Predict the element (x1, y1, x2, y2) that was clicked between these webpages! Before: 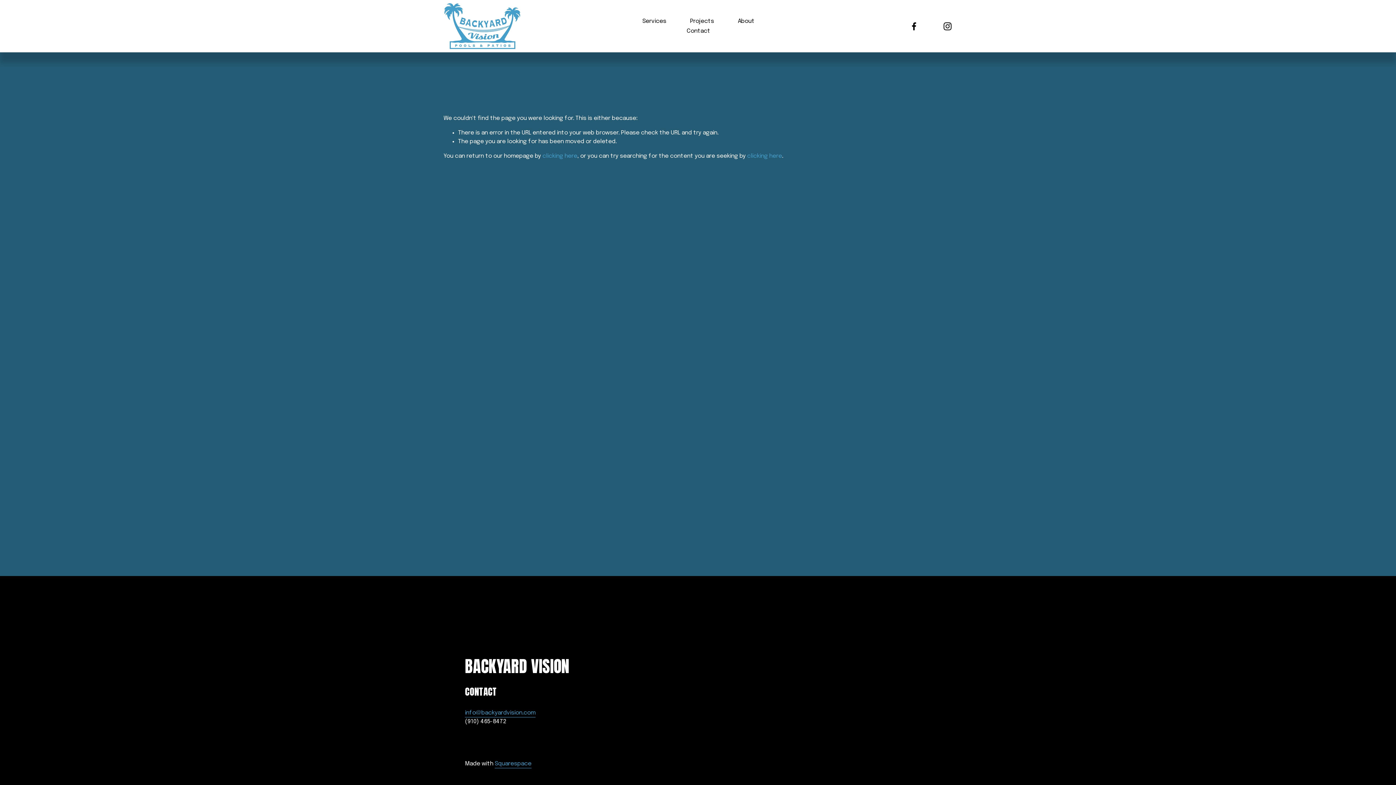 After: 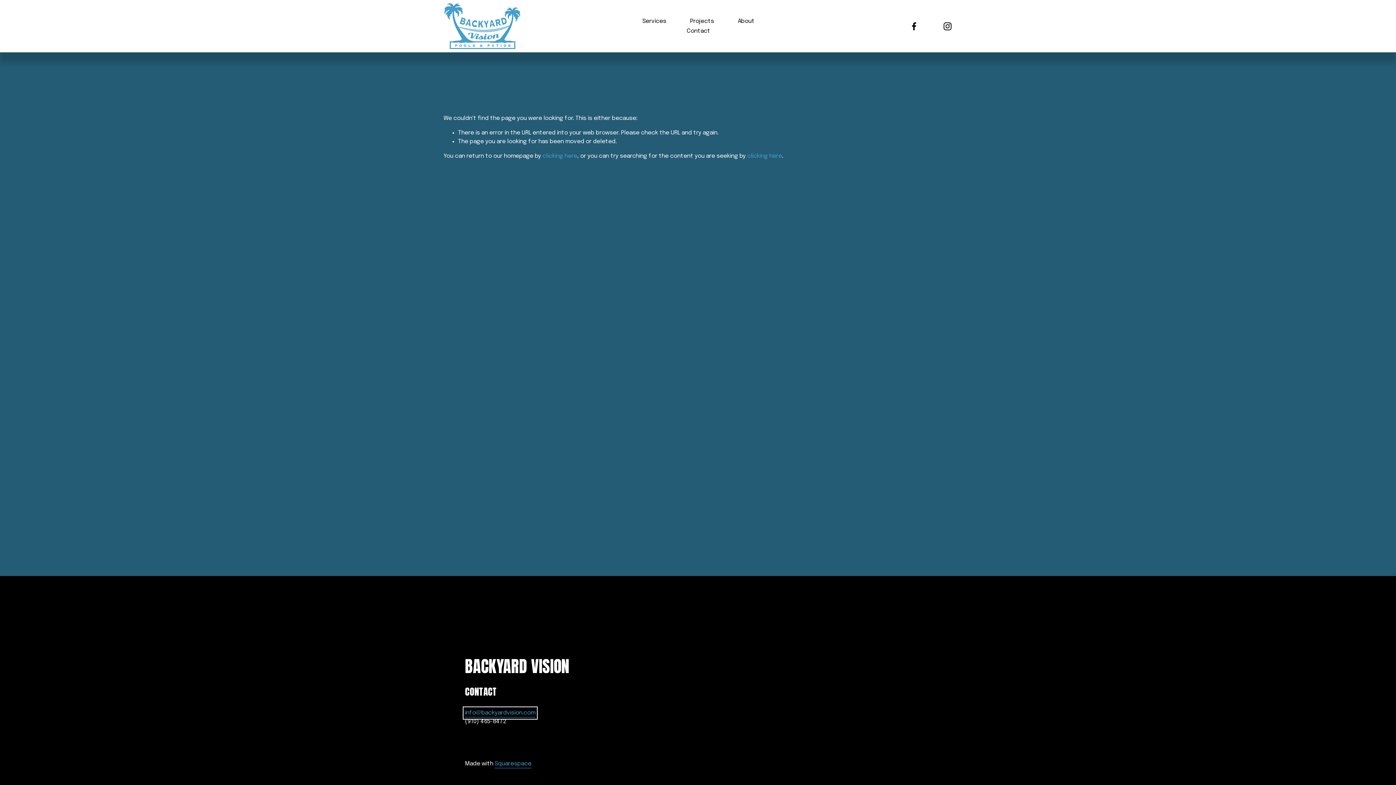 Action: bbox: (465, 709, 535, 717) label: info@backyardvision.com